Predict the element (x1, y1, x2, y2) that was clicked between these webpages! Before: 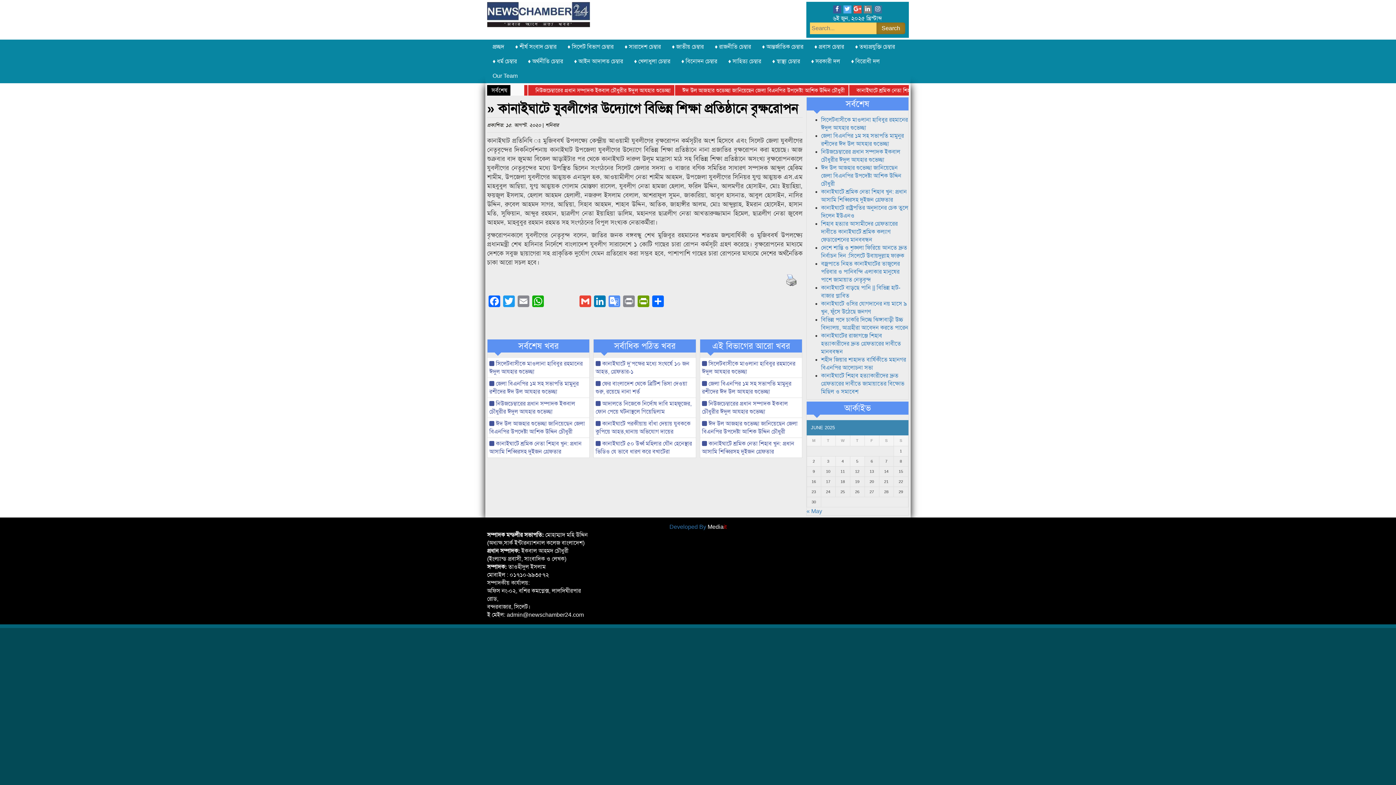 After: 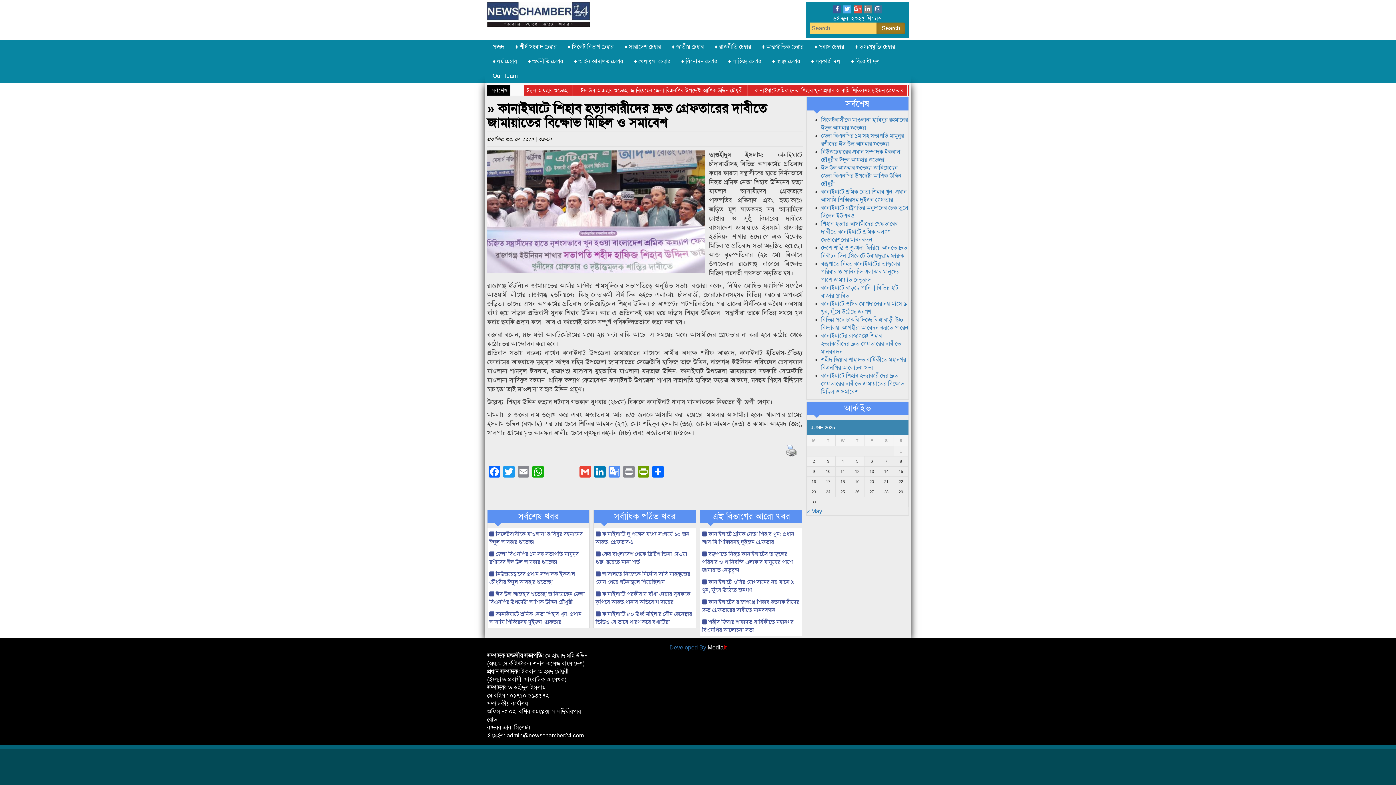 Action: label: কানাইঘাটে শিহাব হত্যাকারীদের দ্রুত গ্রেফতারের দাবীতে জামায়াতের বিক্ষোভ মিছিল ও সমাবেশ bbox: (821, 372, 904, 394)